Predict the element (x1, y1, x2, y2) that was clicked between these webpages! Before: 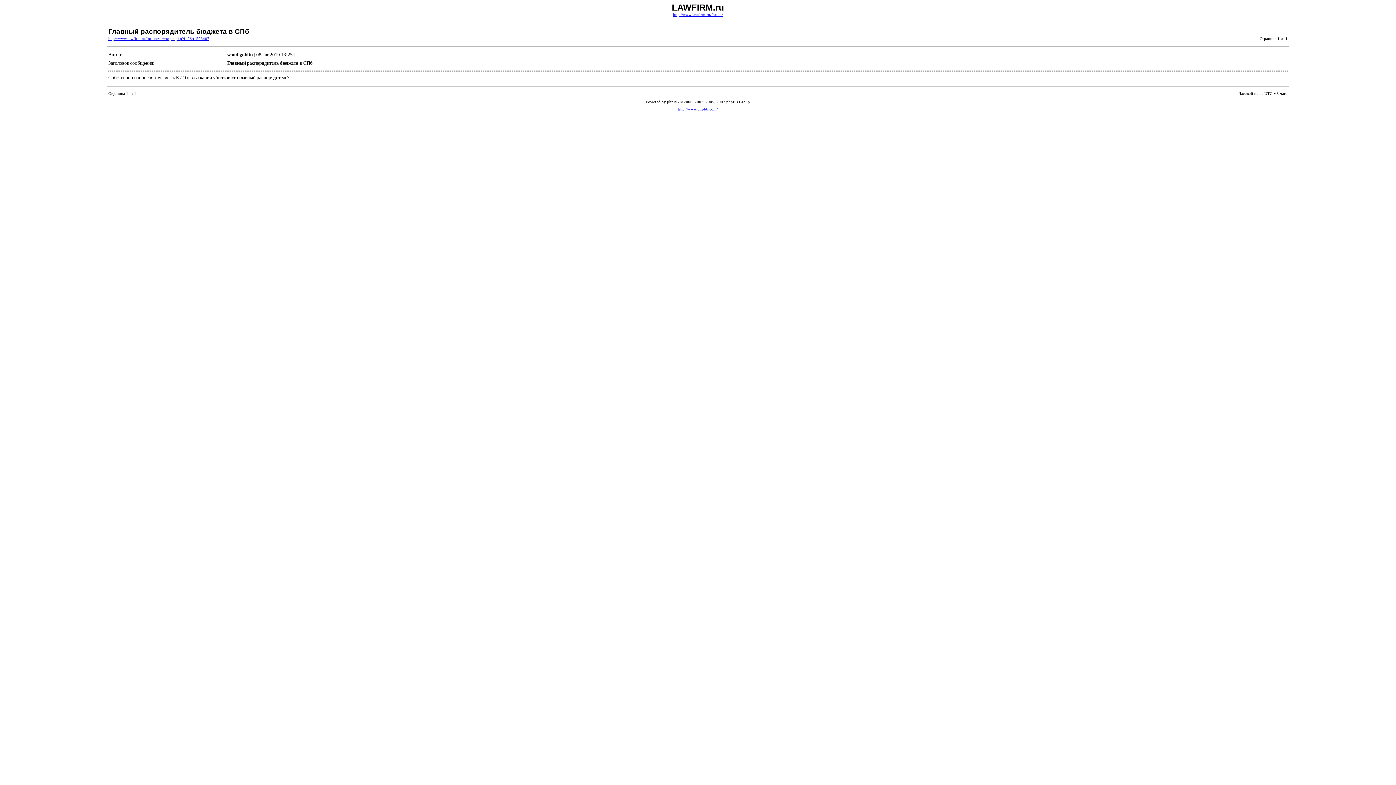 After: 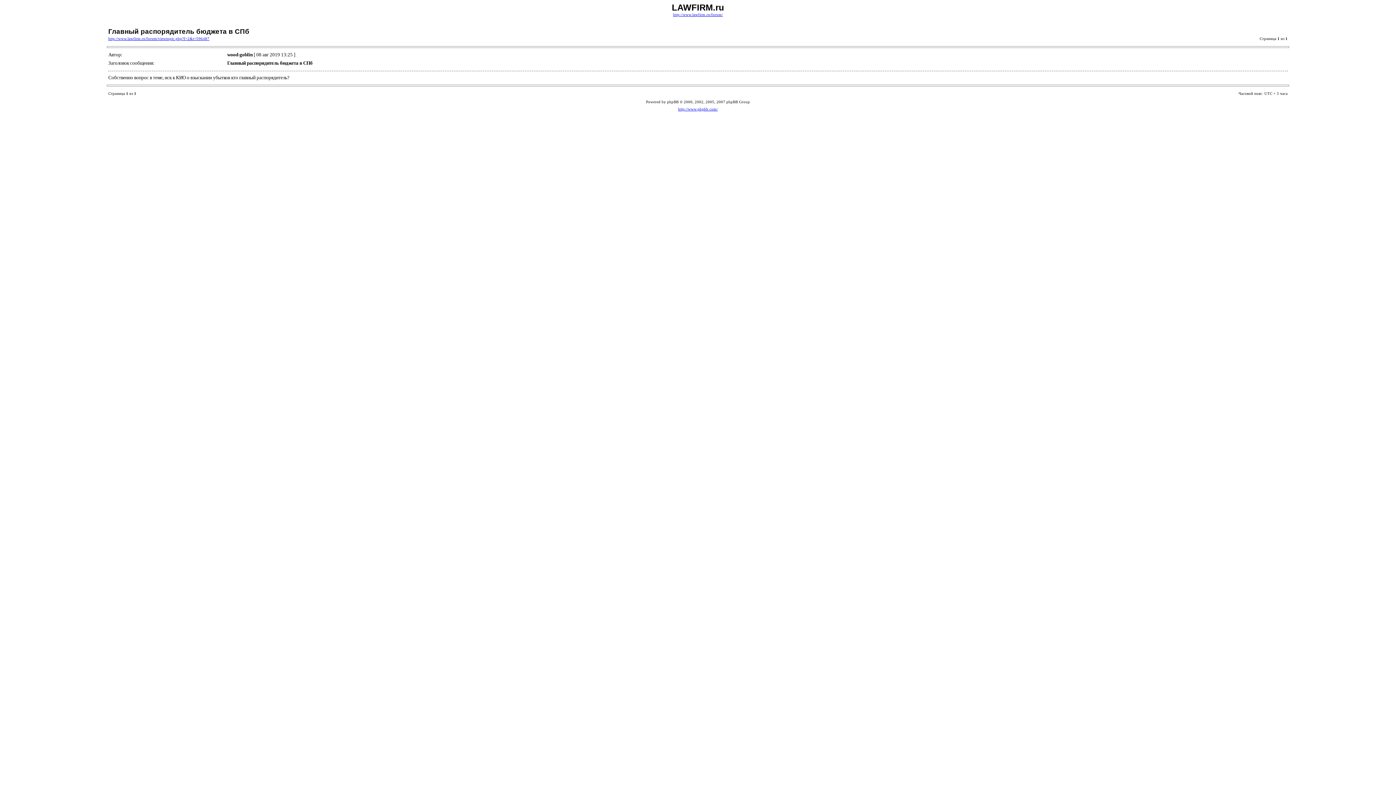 Action: bbox: (678, 107, 718, 111) label: http://www.phpbb.com/